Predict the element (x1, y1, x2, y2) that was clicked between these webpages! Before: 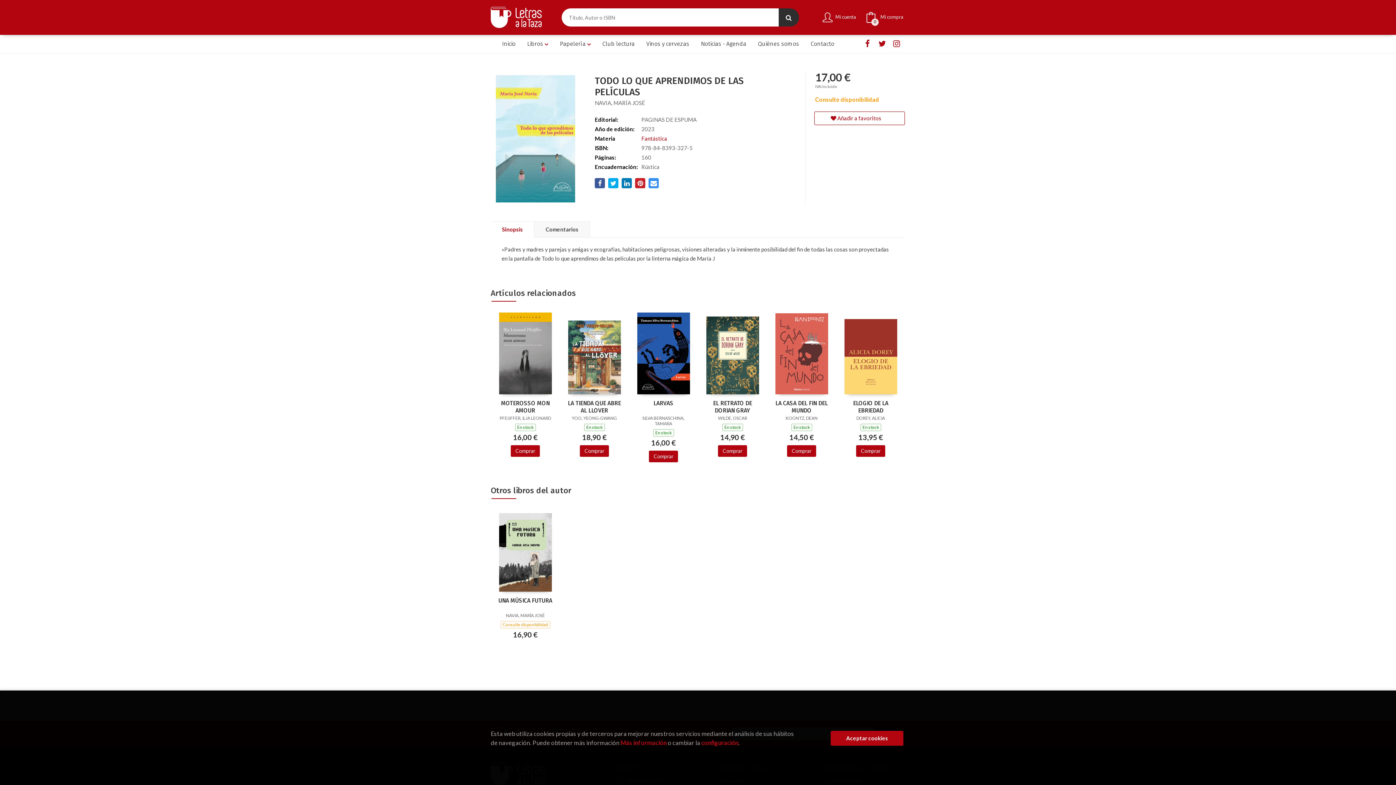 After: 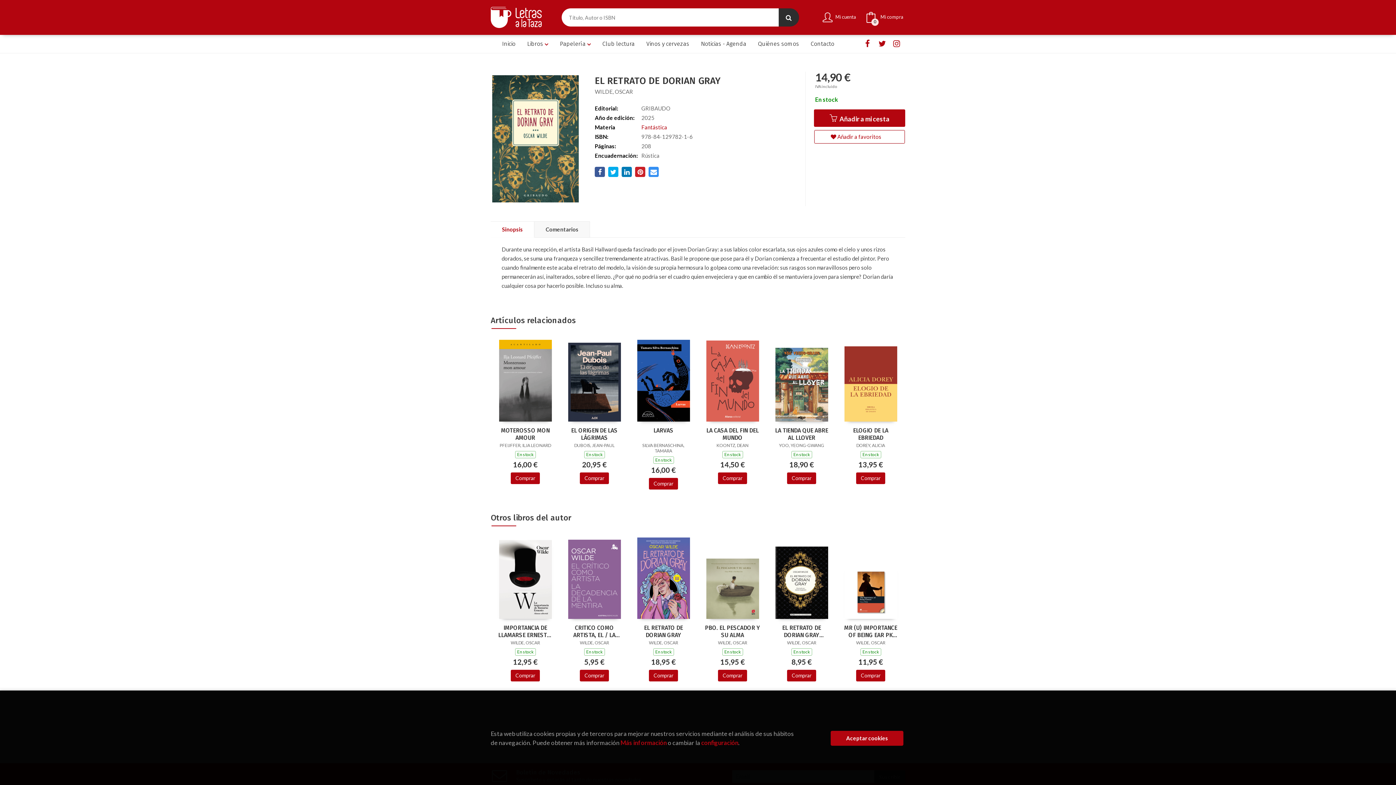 Action: label: EL RETRATO DE DORIAN GRAY bbox: (705, 400, 760, 414)